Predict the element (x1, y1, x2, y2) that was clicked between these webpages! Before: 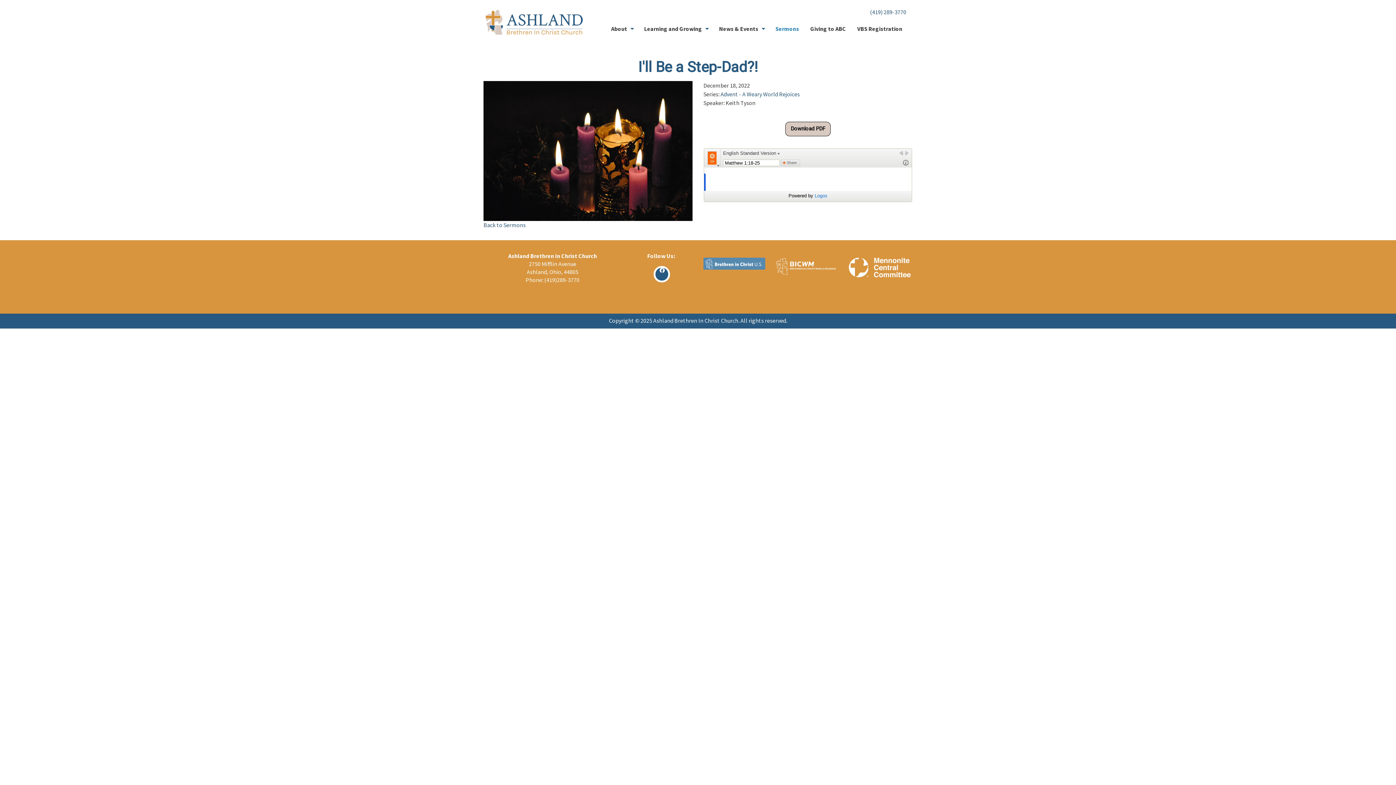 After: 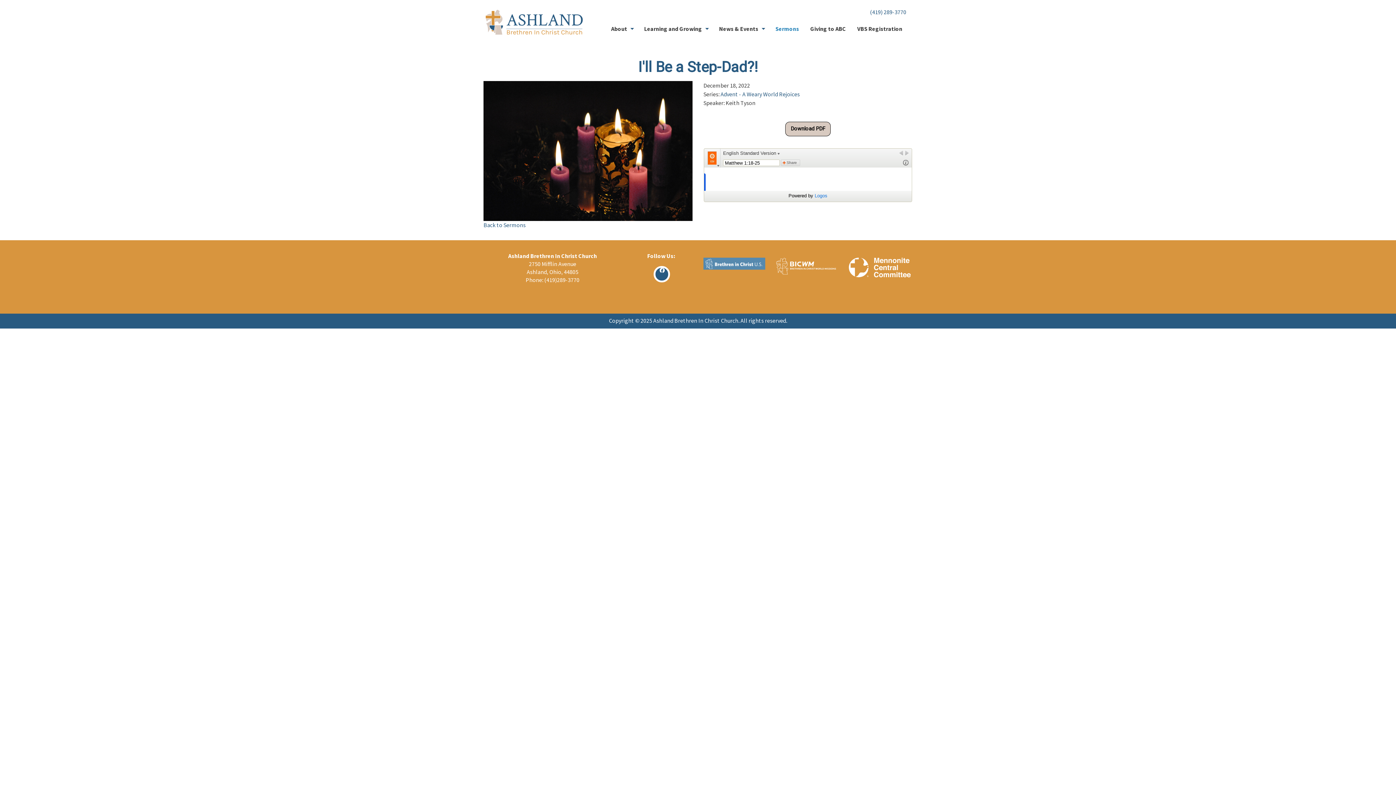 Action: bbox: (776, 257, 838, 275)